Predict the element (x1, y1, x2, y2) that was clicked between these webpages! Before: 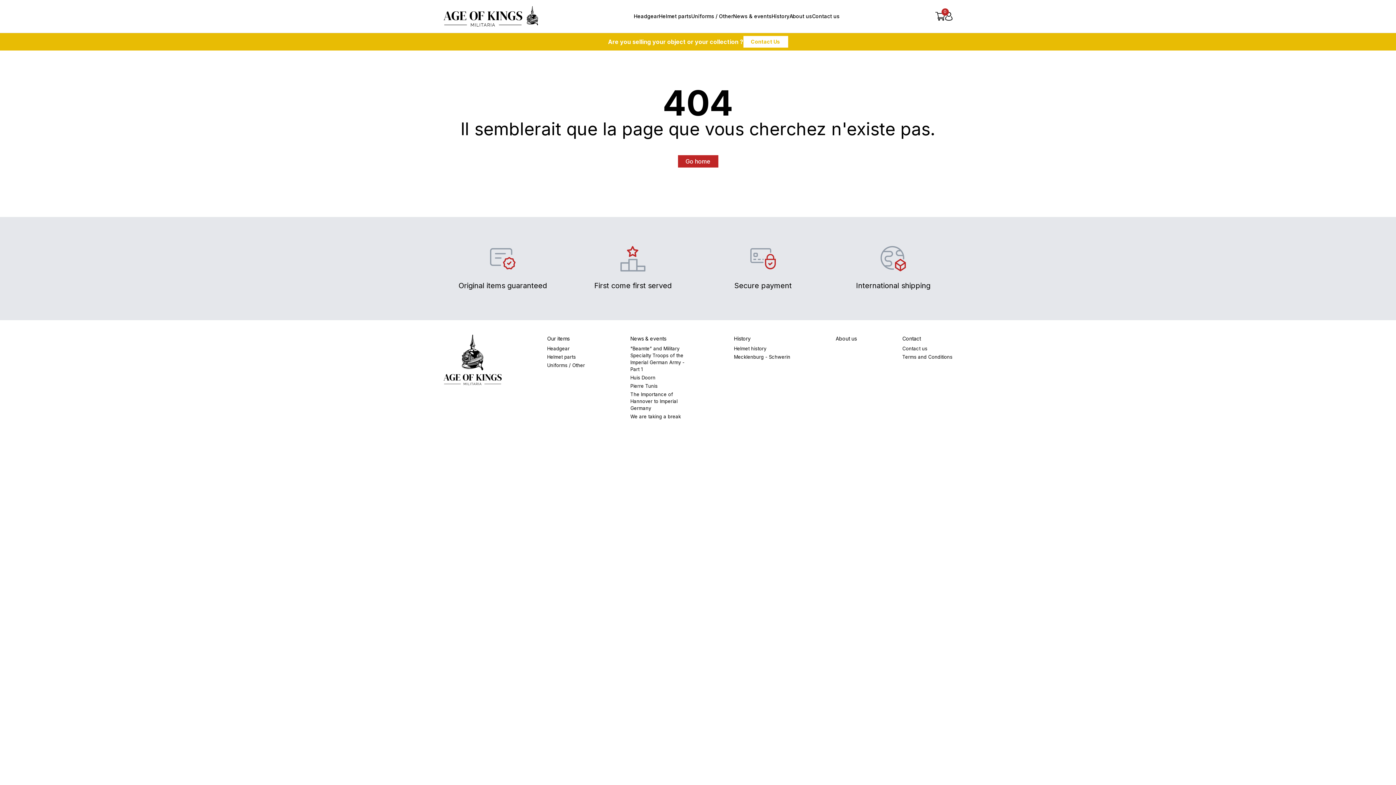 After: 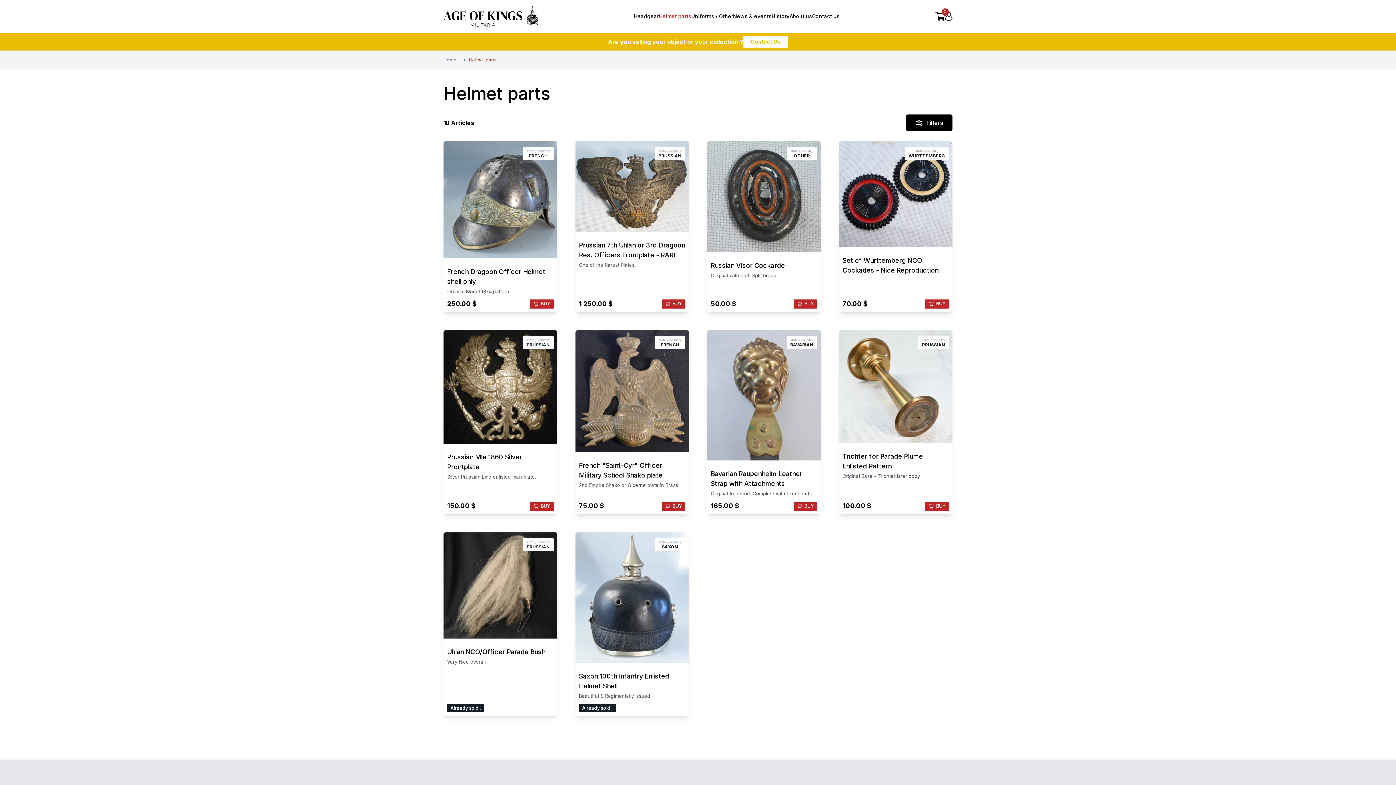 Action: label: Helmet parts bbox: (547, 353, 585, 360)